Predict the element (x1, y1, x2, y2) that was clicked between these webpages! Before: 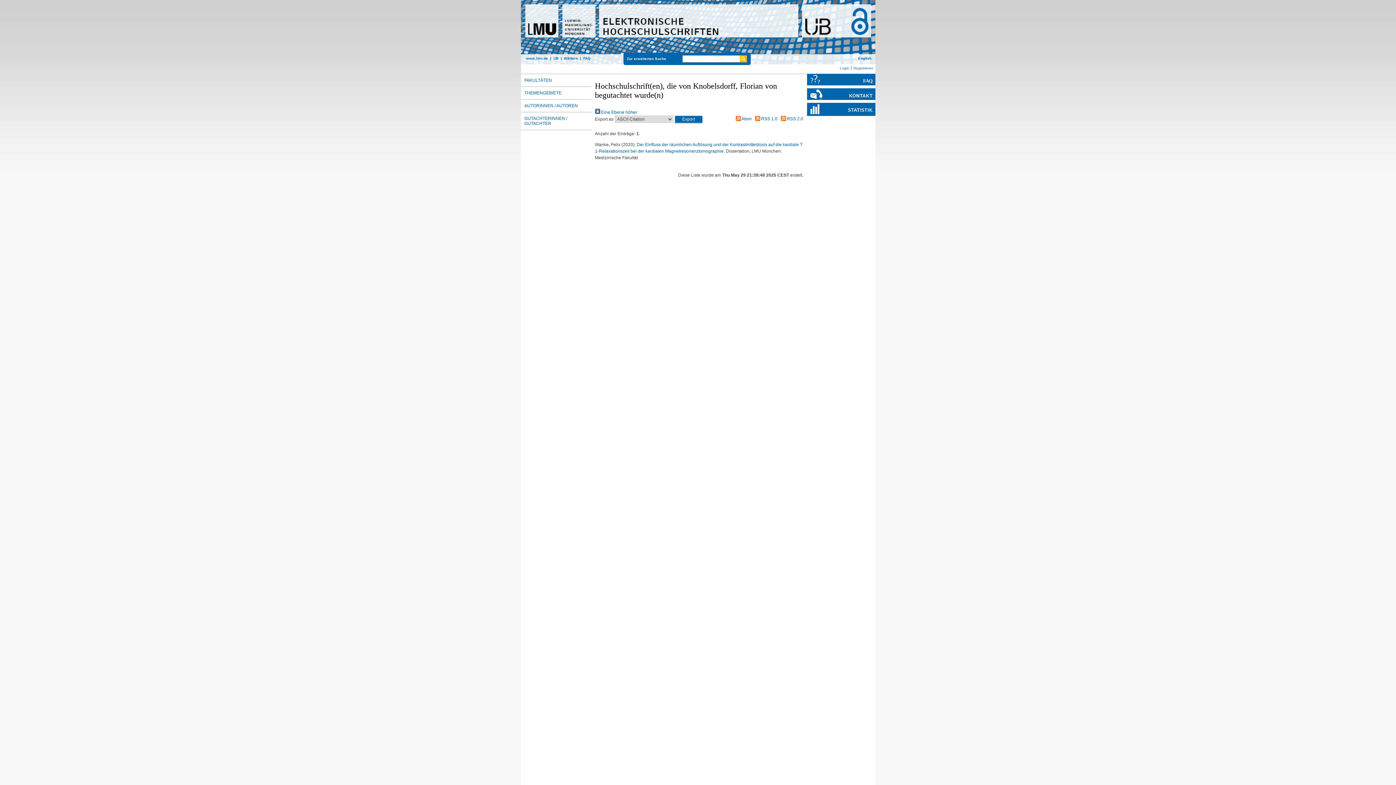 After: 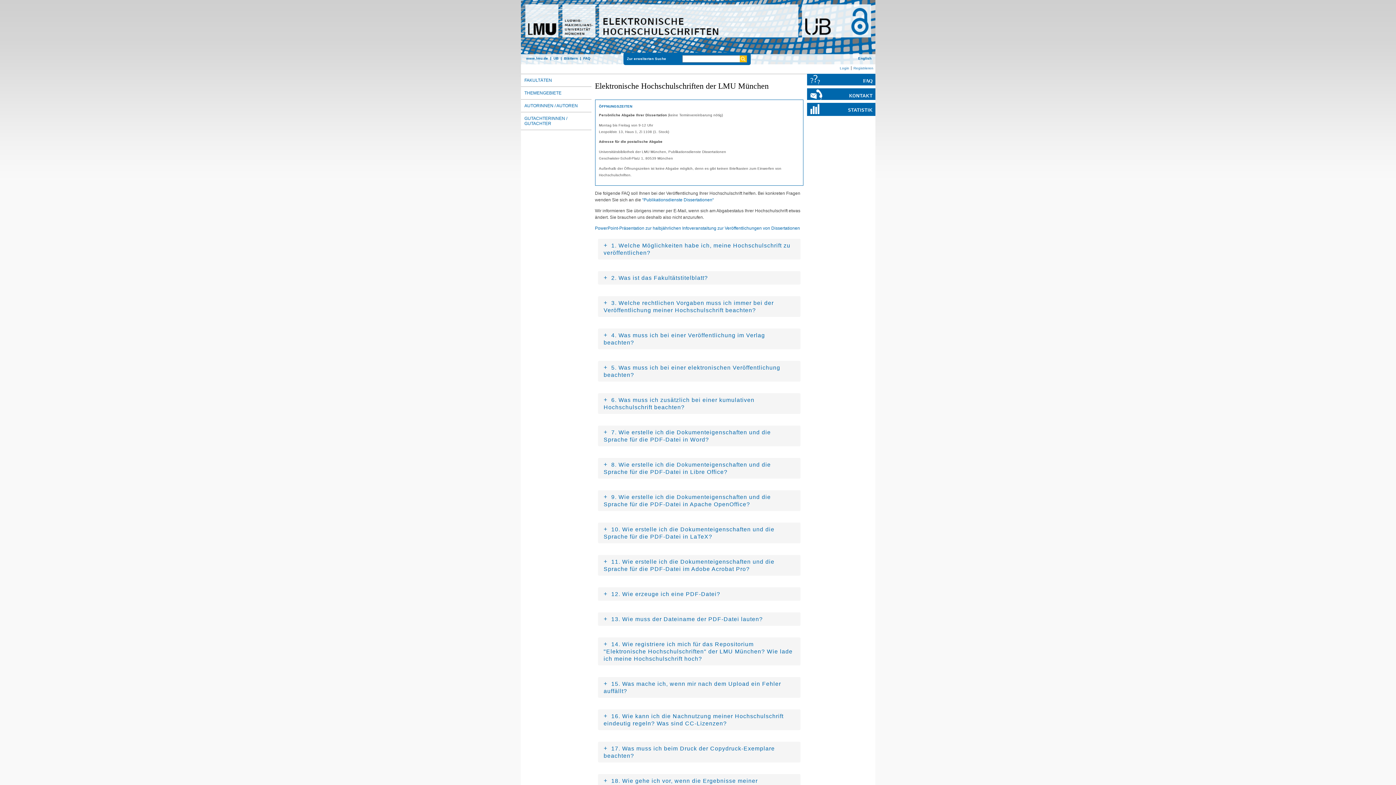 Action: bbox: (520, 0, 875, 64)